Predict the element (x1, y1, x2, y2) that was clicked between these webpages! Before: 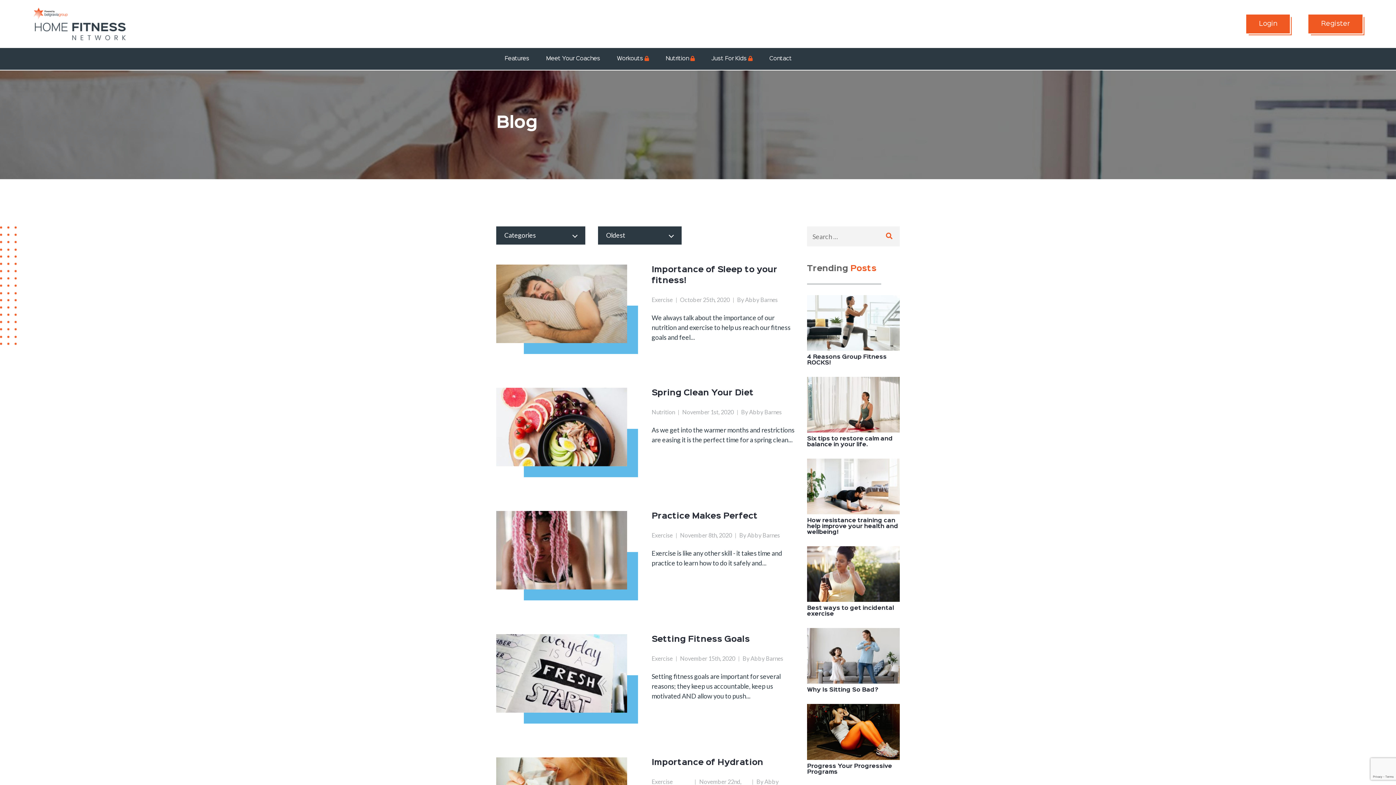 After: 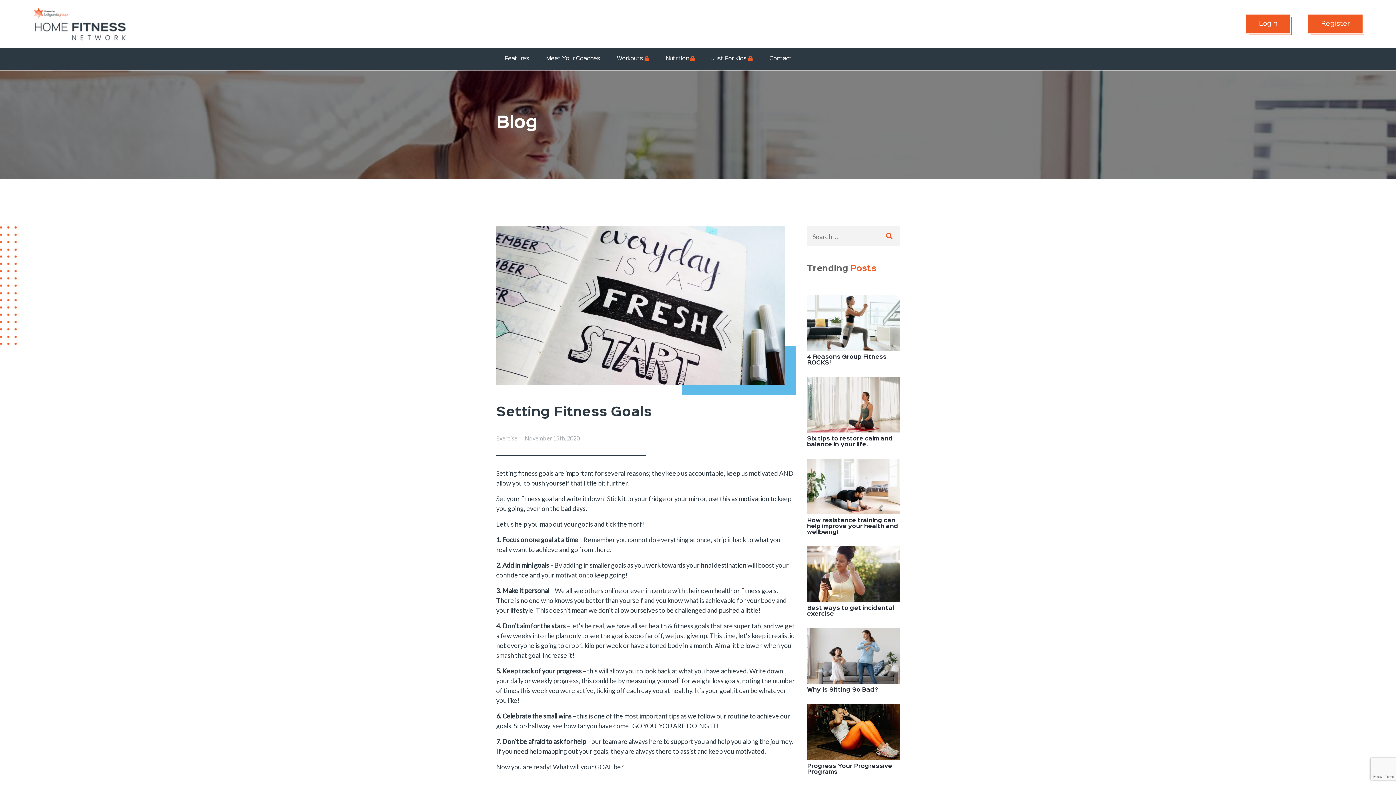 Action: bbox: (496, 634, 627, 713)